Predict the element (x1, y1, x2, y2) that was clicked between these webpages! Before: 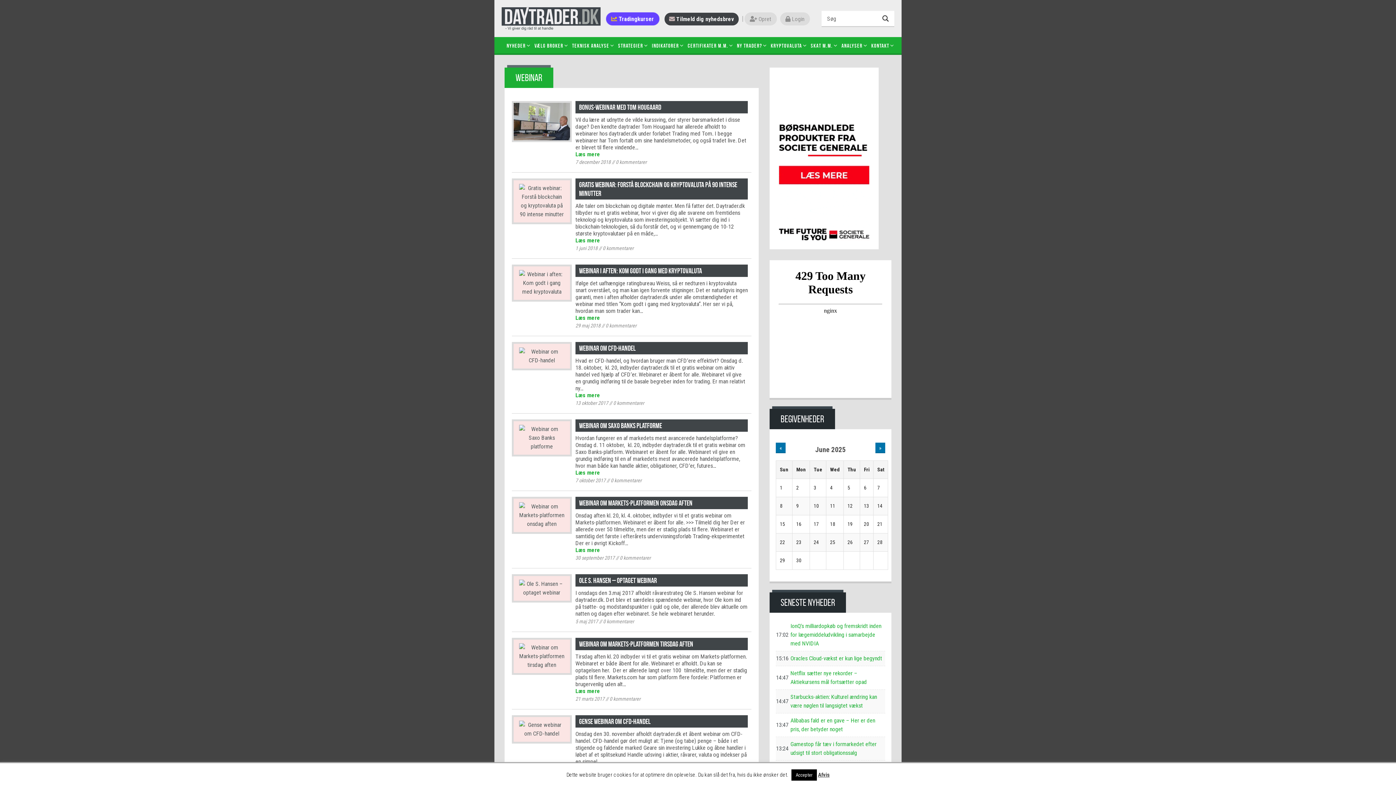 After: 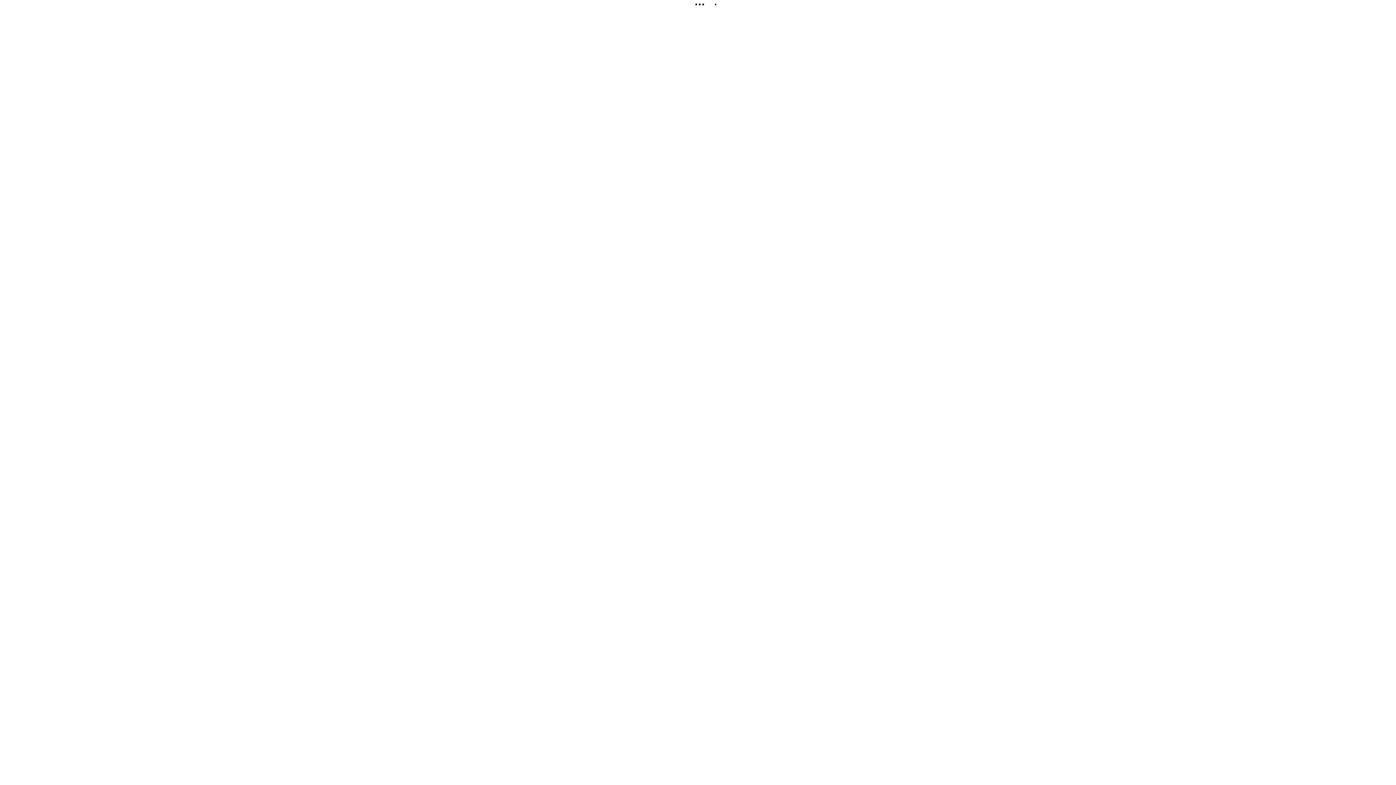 Action: bbox: (769, 154, 879, 161) label: Ad